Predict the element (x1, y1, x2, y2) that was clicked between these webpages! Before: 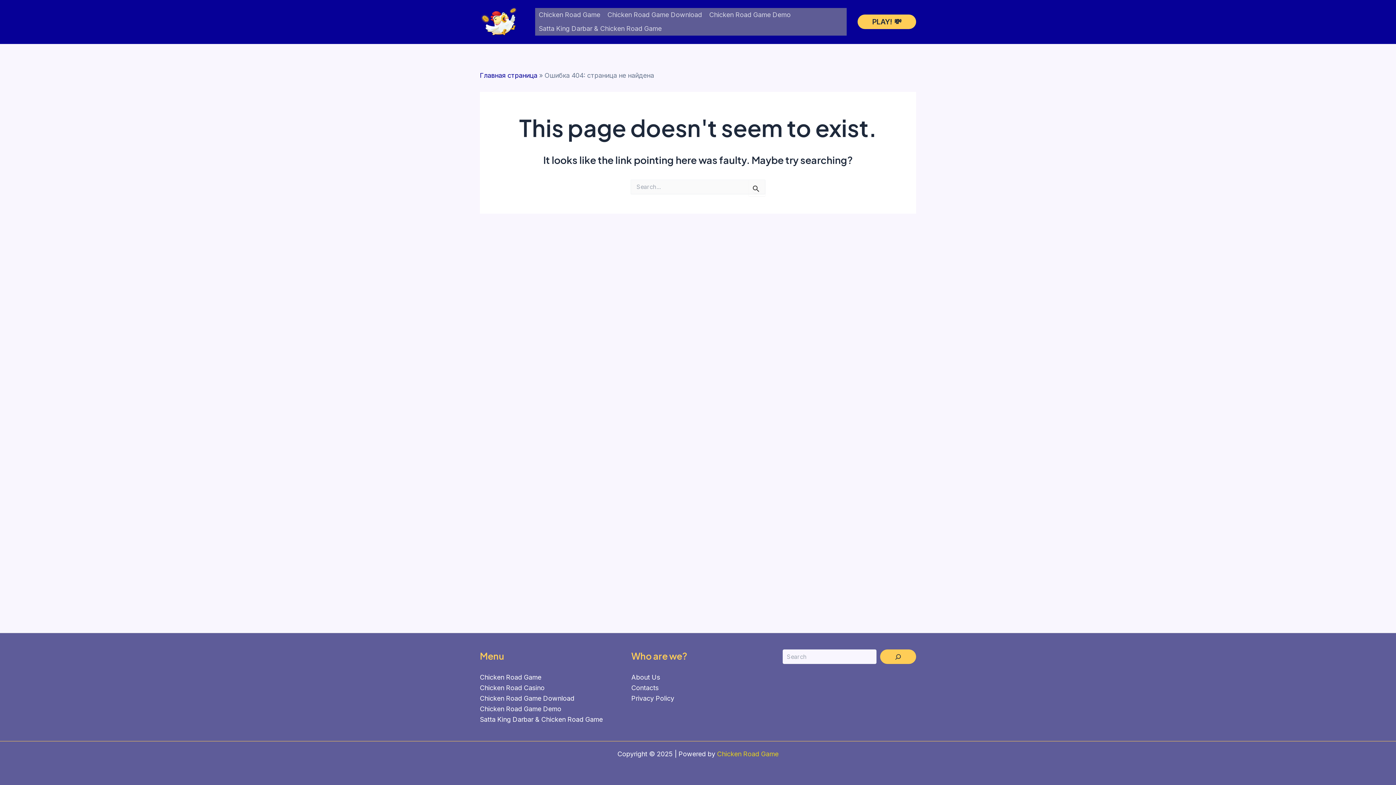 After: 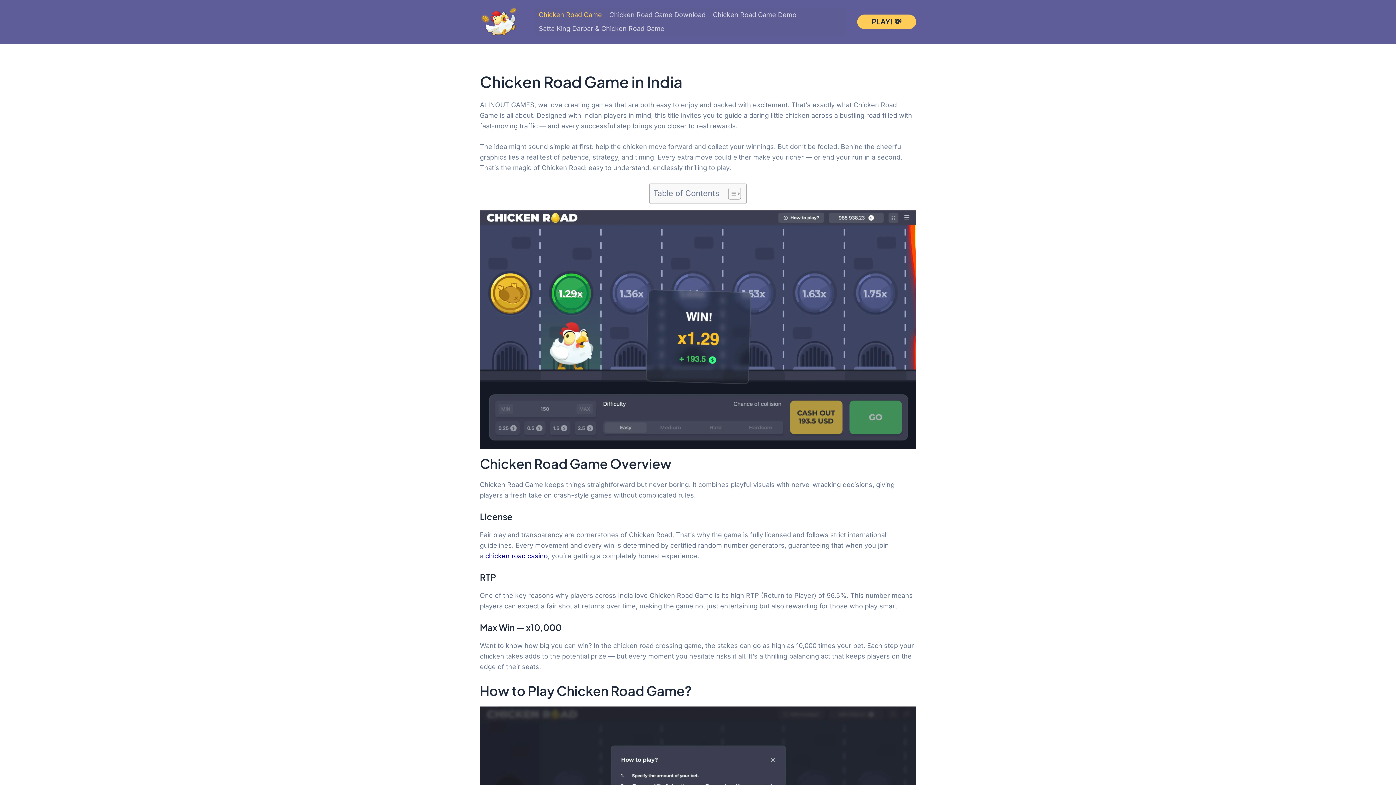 Action: label: Chicken Road Game bbox: (480, 673, 541, 681)